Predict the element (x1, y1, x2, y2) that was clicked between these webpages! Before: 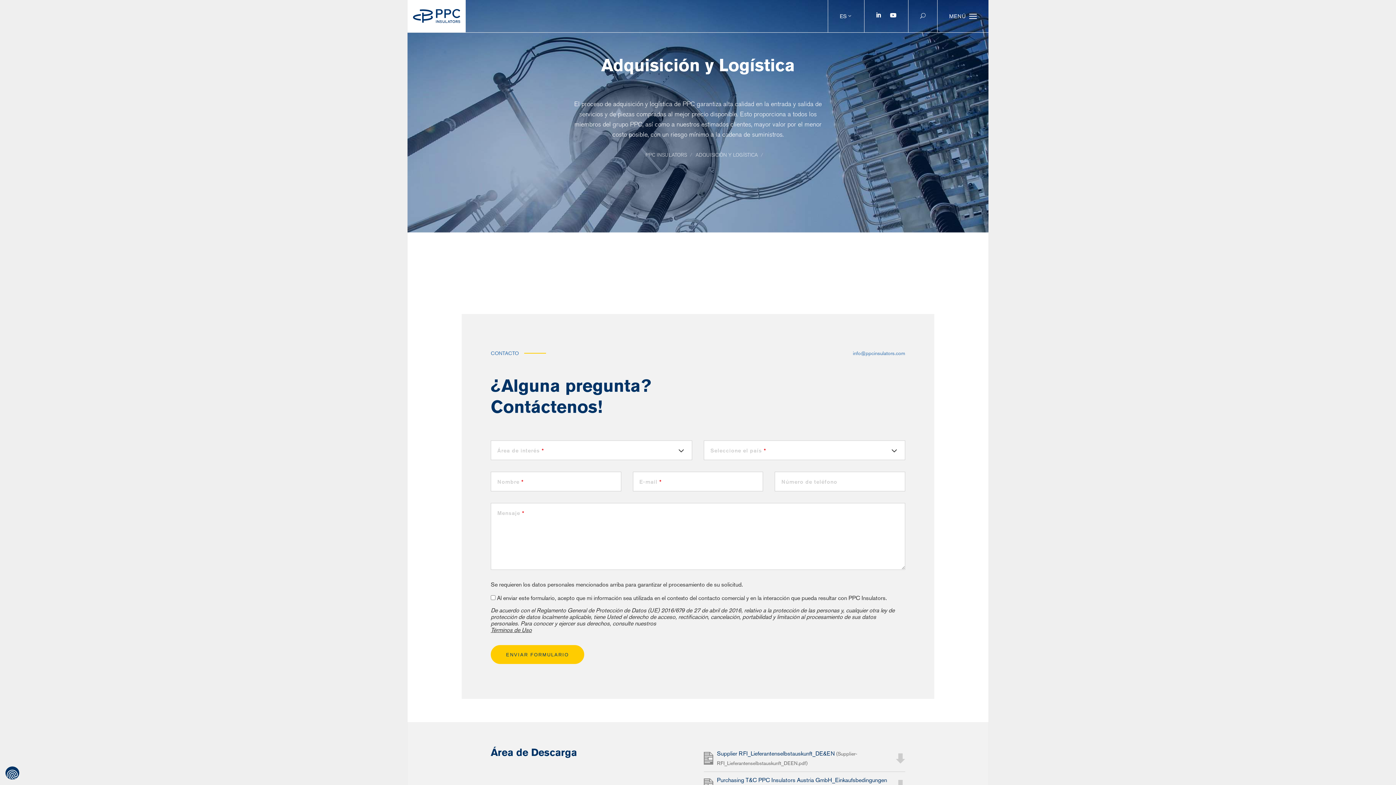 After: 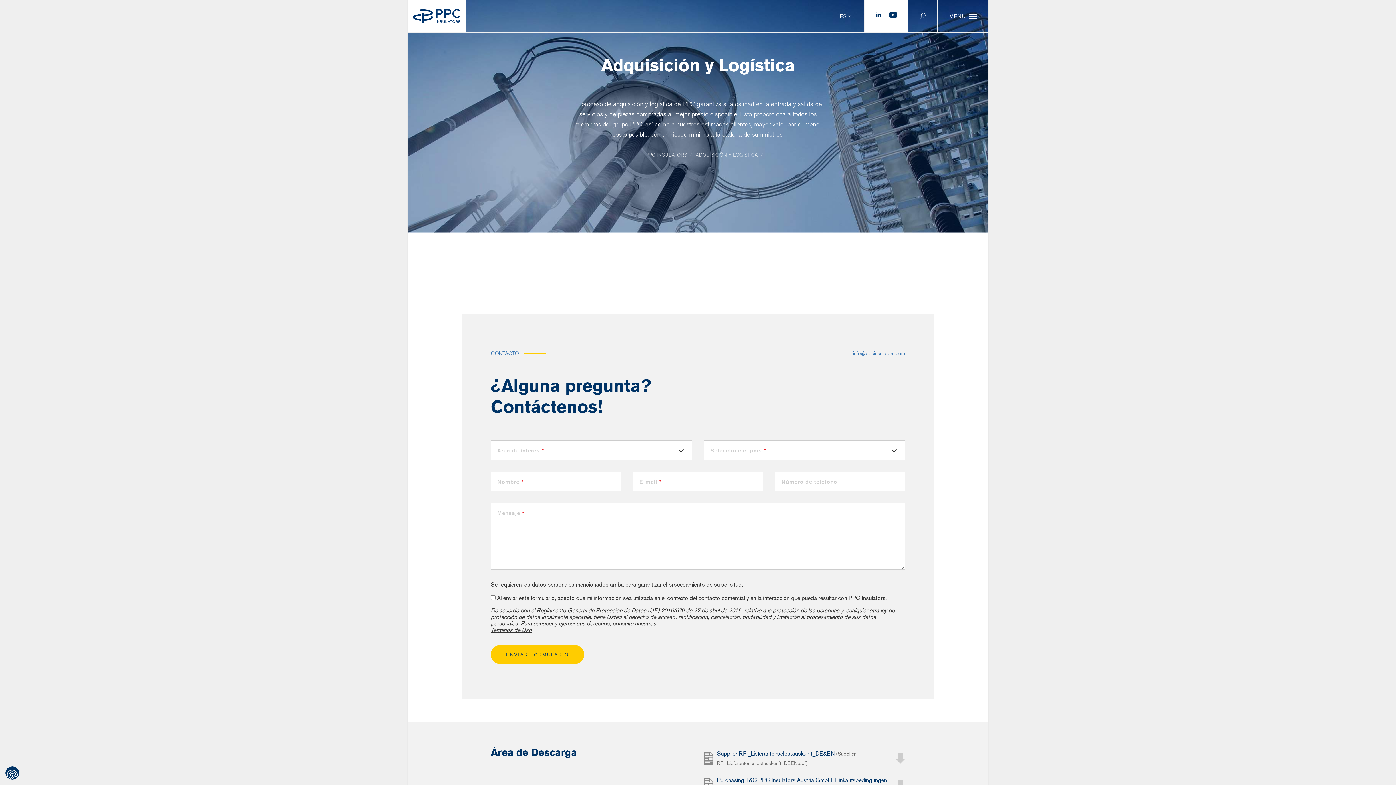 Action: bbox: (886, 0, 900, 32)